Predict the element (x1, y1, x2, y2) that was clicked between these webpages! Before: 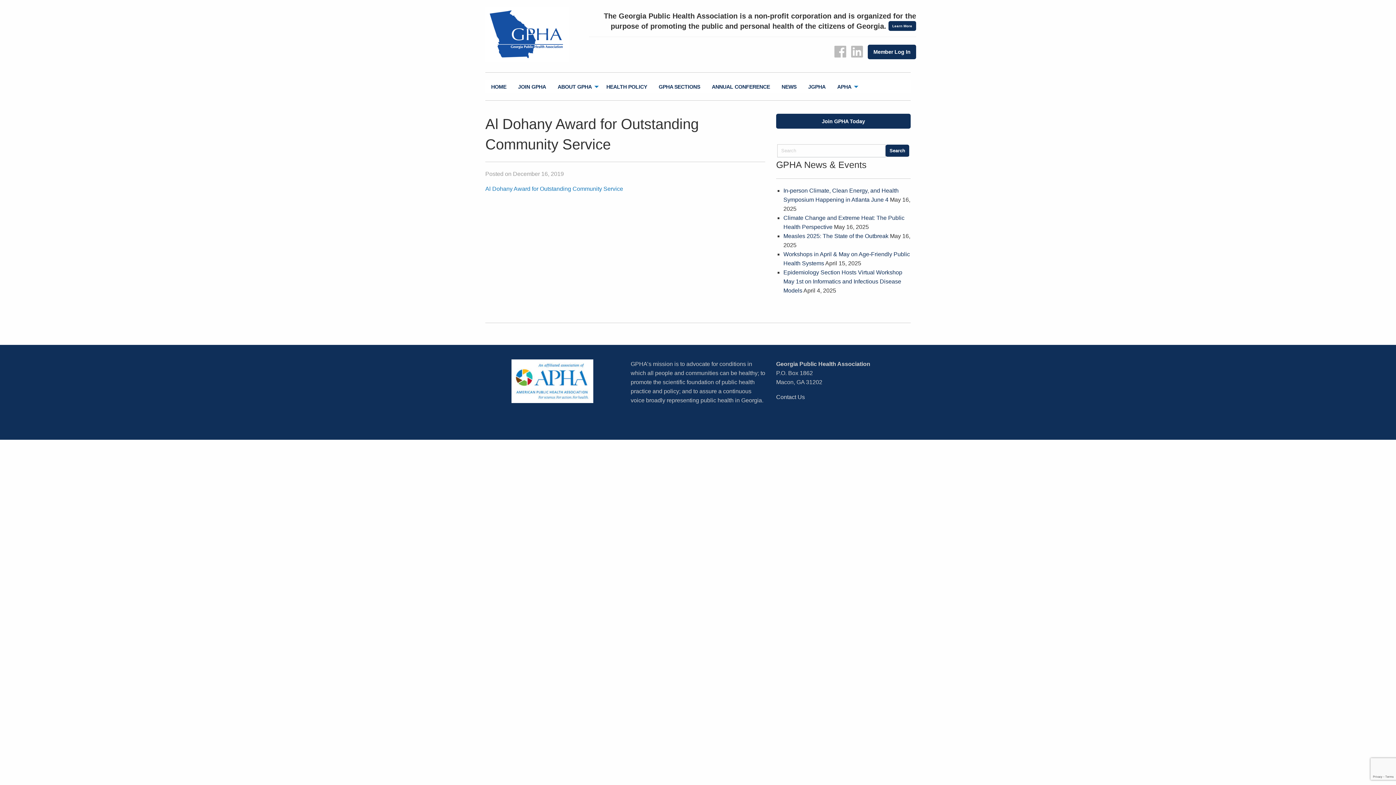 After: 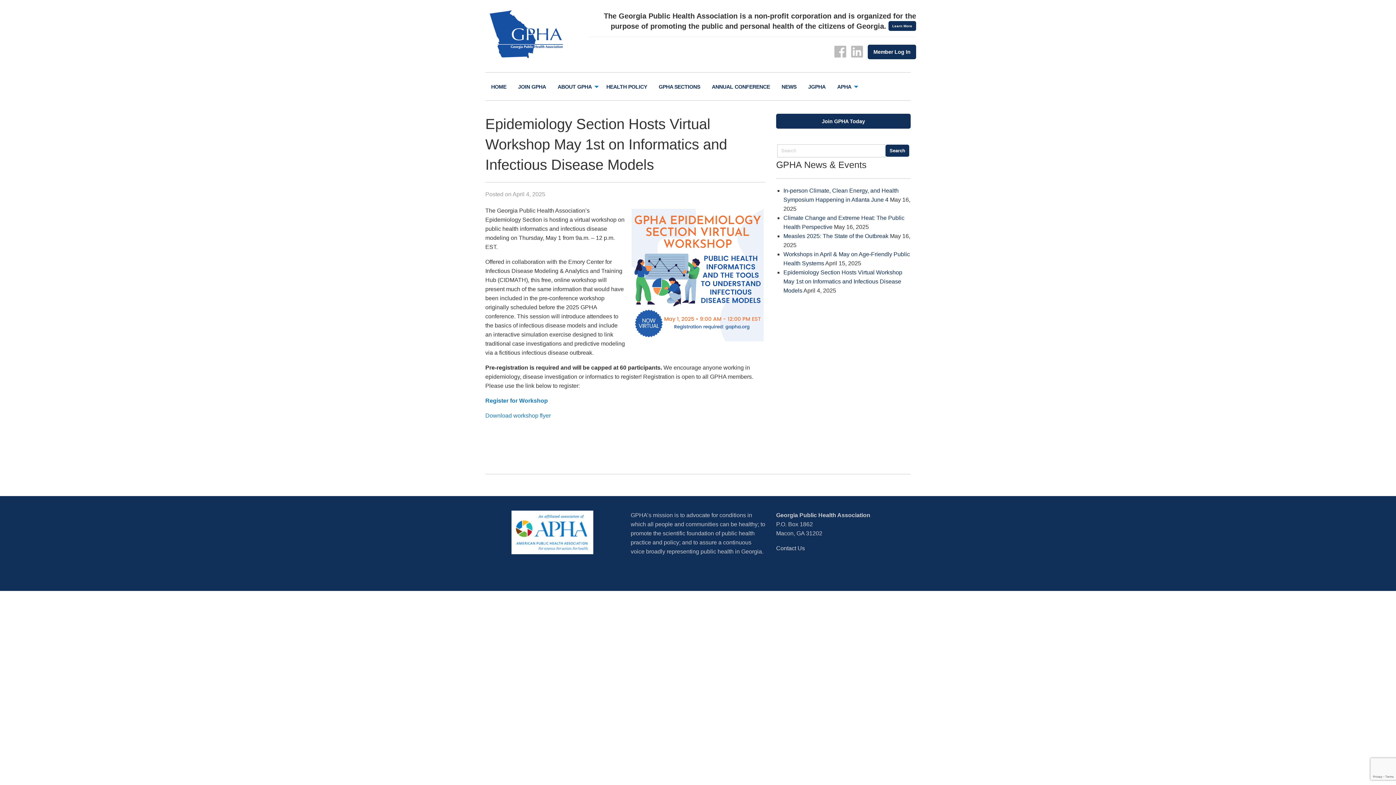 Action: bbox: (783, 269, 902, 293) label: Epidemiology Section Hosts Virtual Workshop May 1st on Informatics and Infectious Disease Models